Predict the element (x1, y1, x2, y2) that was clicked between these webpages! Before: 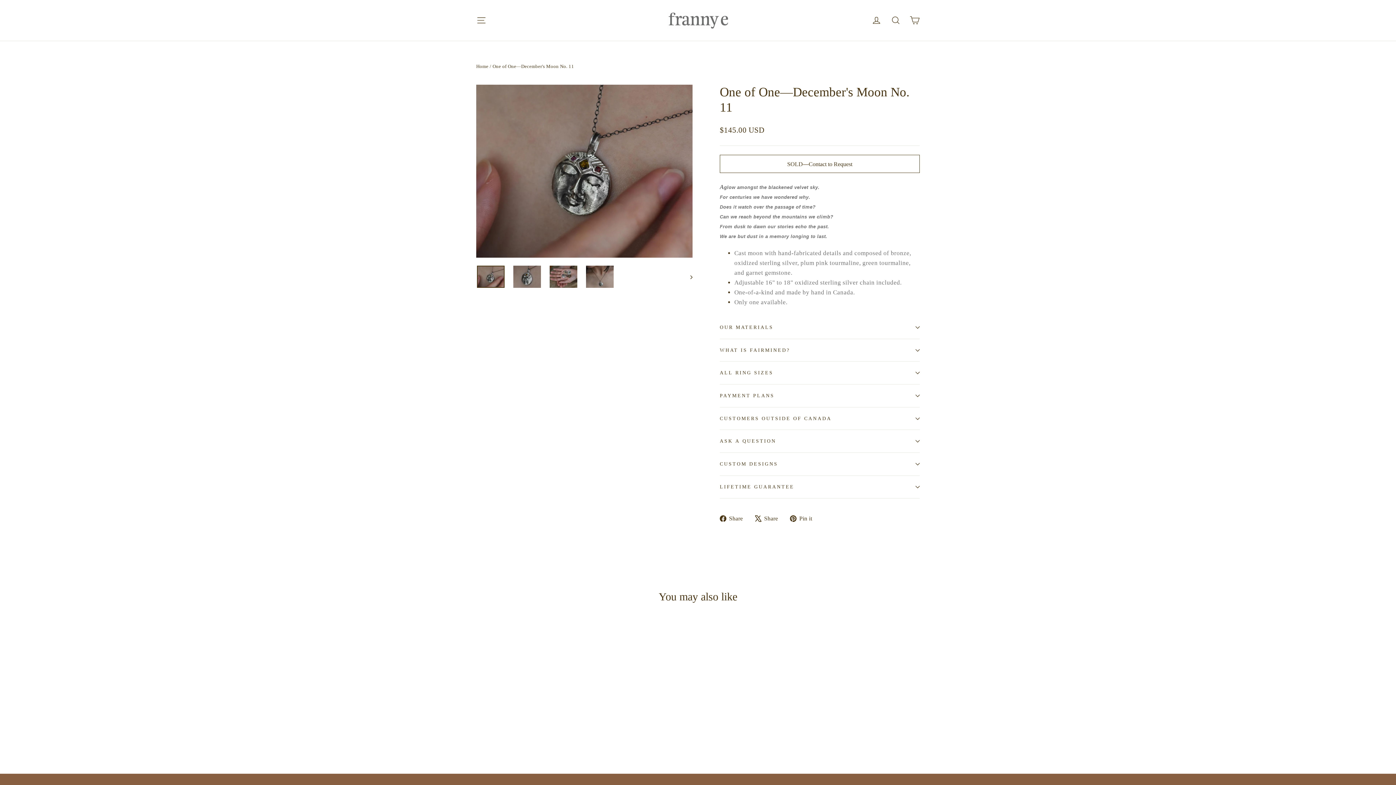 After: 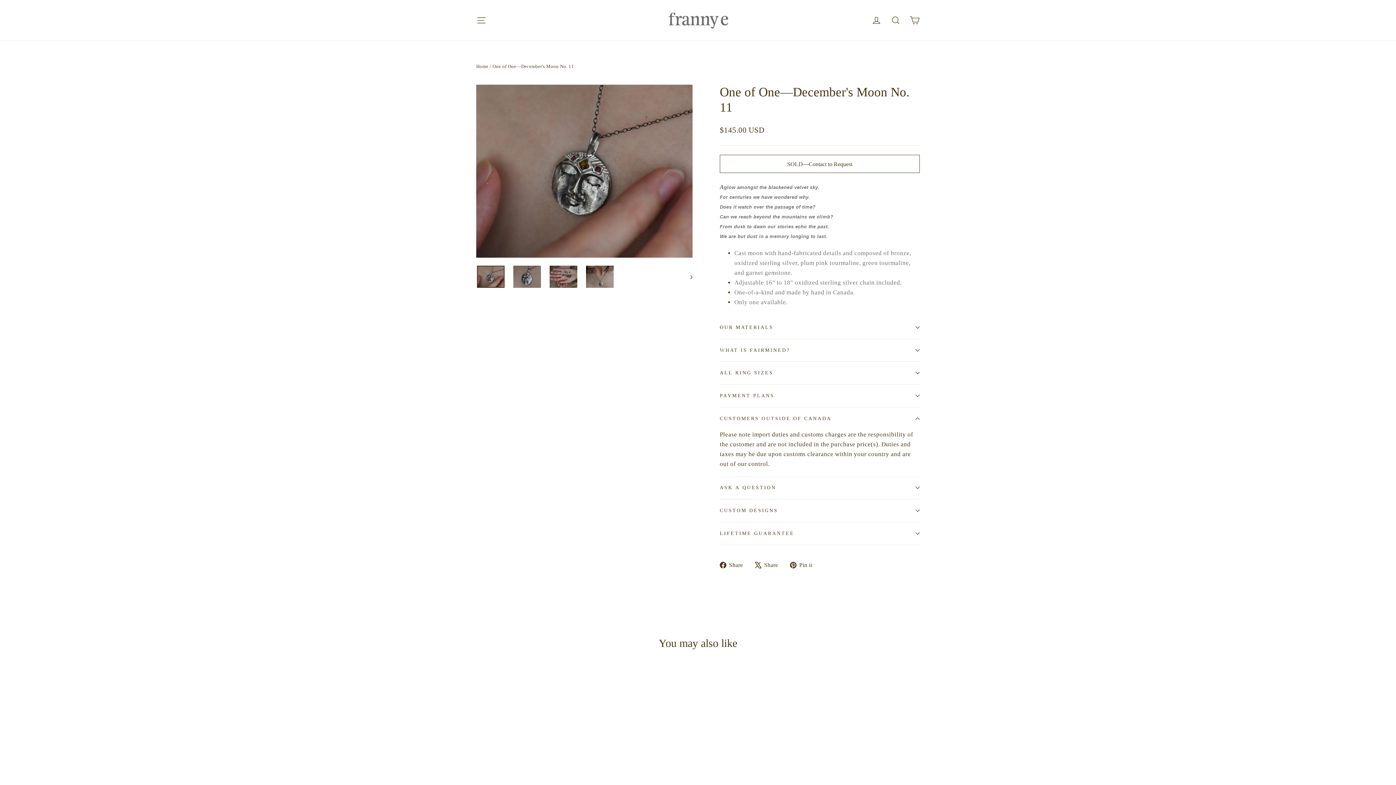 Action: bbox: (720, 407, 920, 429) label: CUSTOMERS OUTSIDE OF CANADA